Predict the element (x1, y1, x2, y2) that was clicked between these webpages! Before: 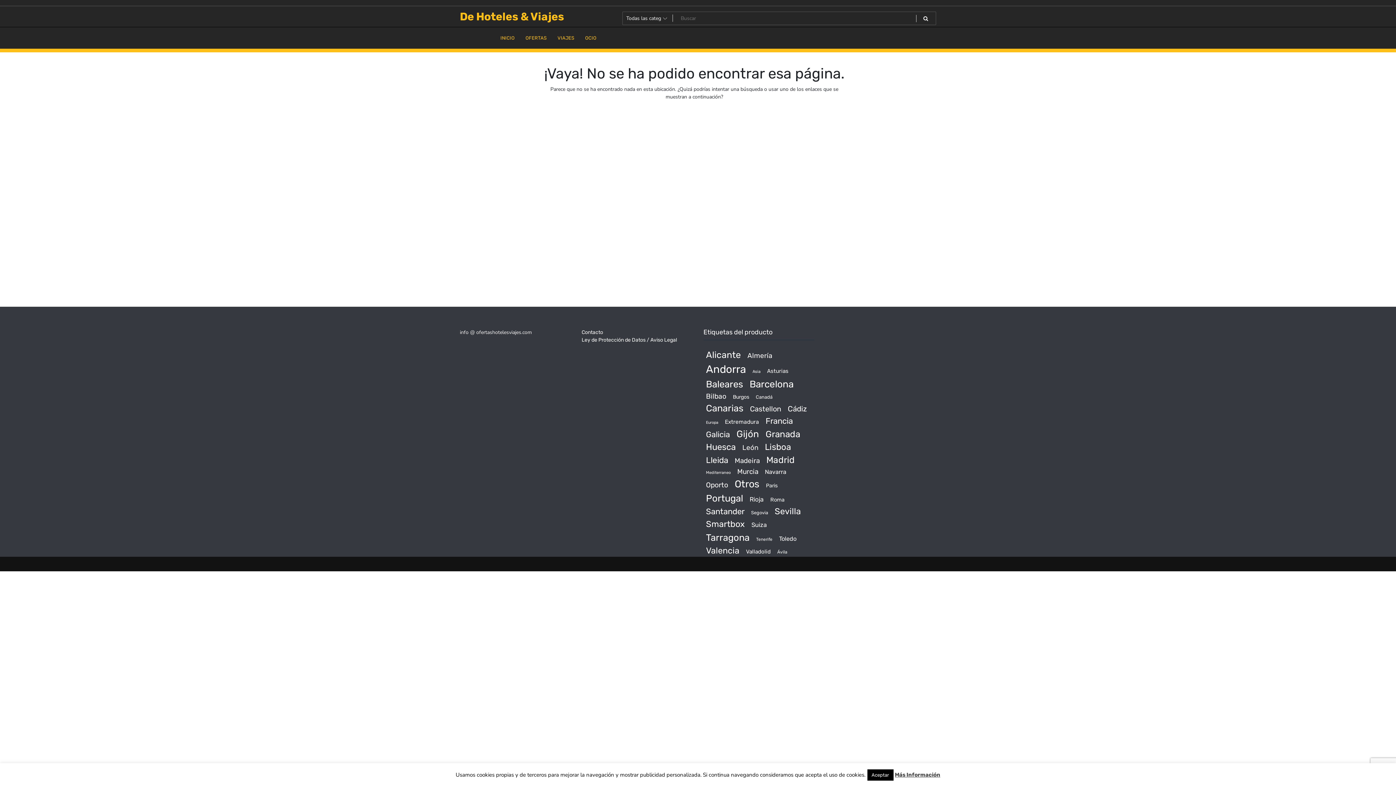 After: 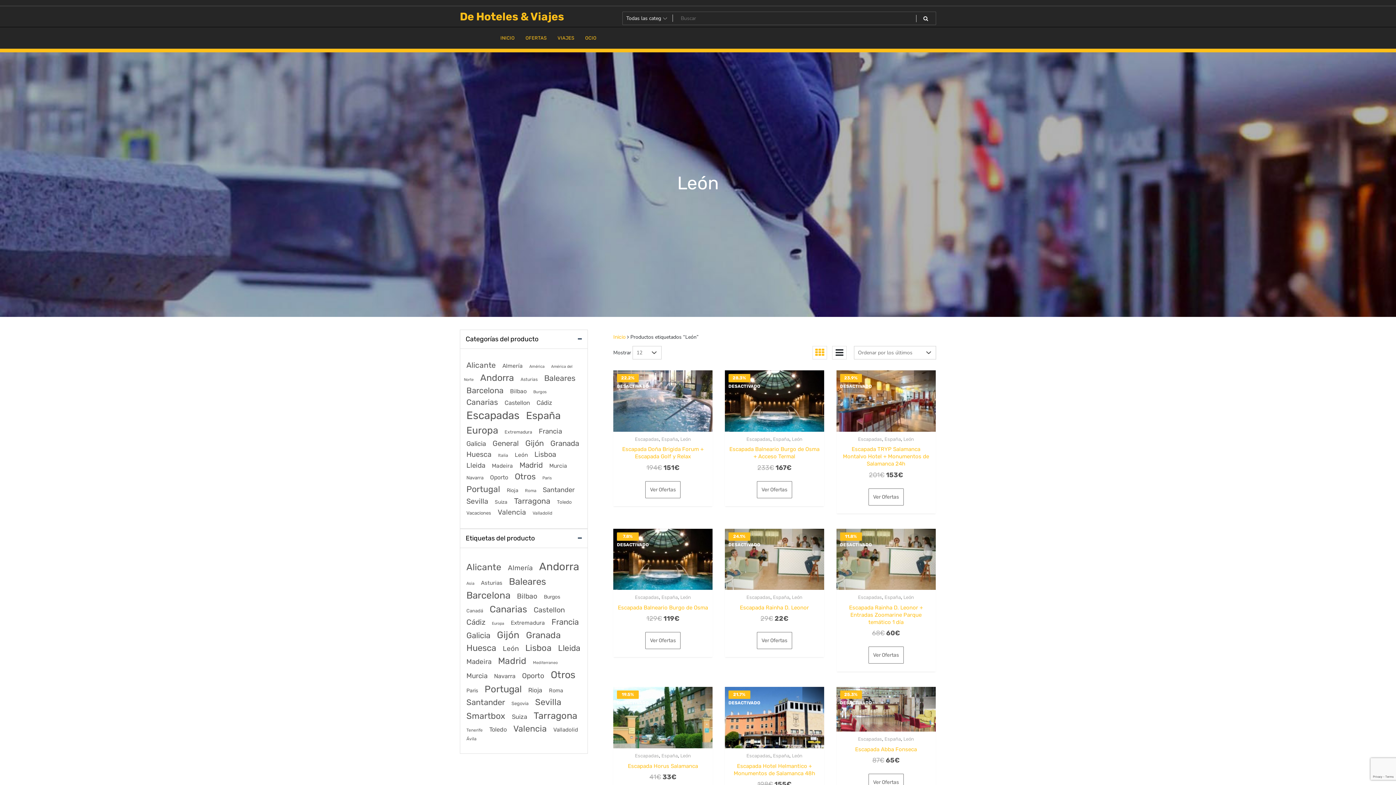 Action: label: León (170 productos) bbox: (740, 442, 761, 453)